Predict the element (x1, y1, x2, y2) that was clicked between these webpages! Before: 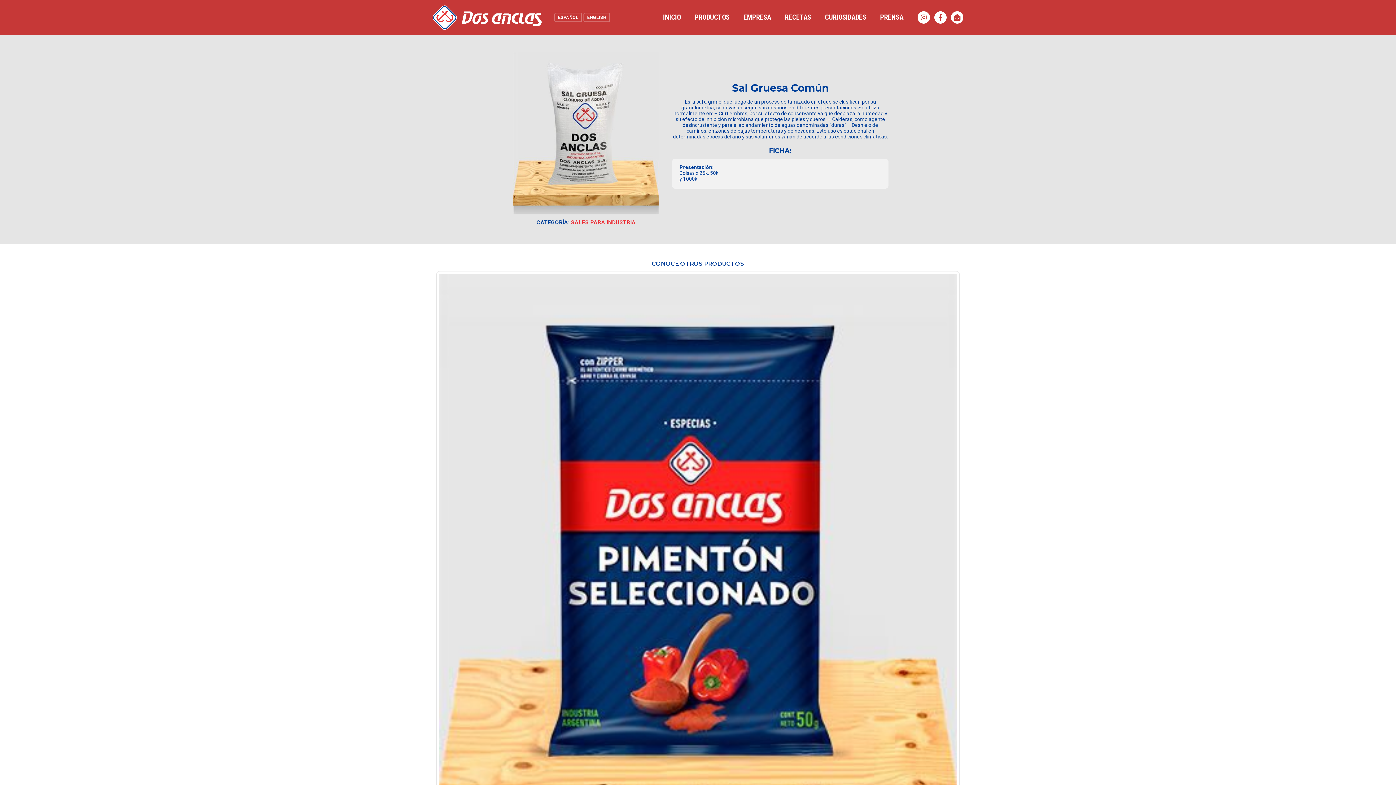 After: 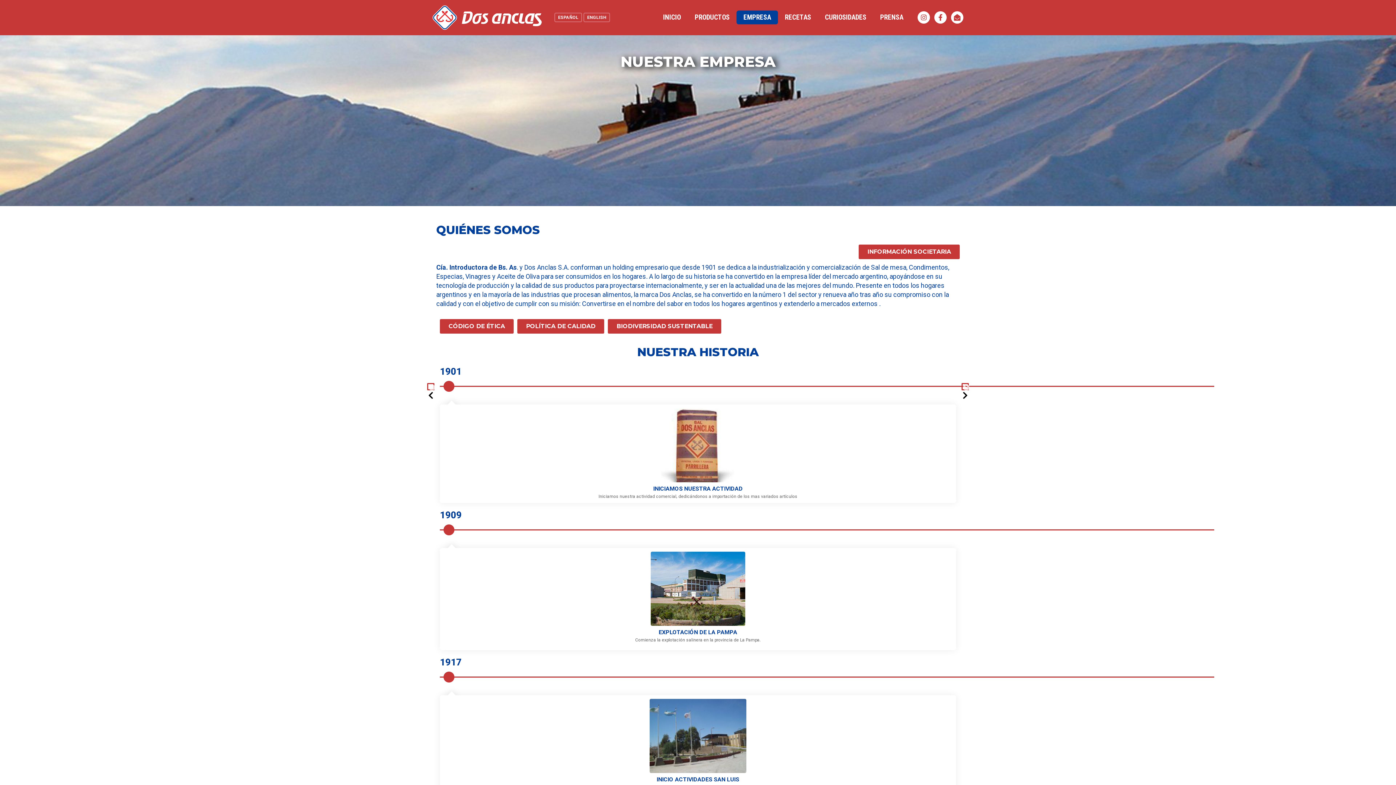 Action: label: EMPRESA bbox: (736, 10, 778, 24)